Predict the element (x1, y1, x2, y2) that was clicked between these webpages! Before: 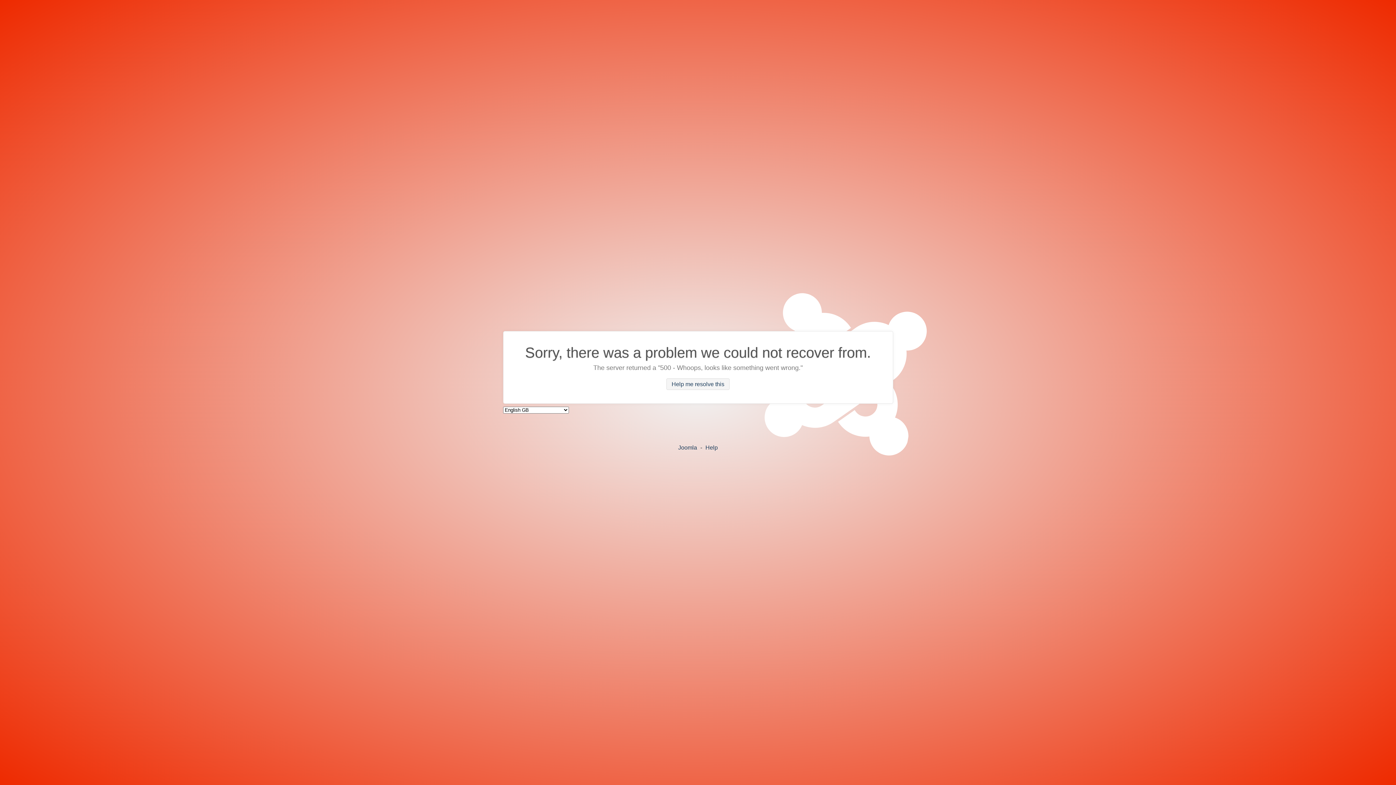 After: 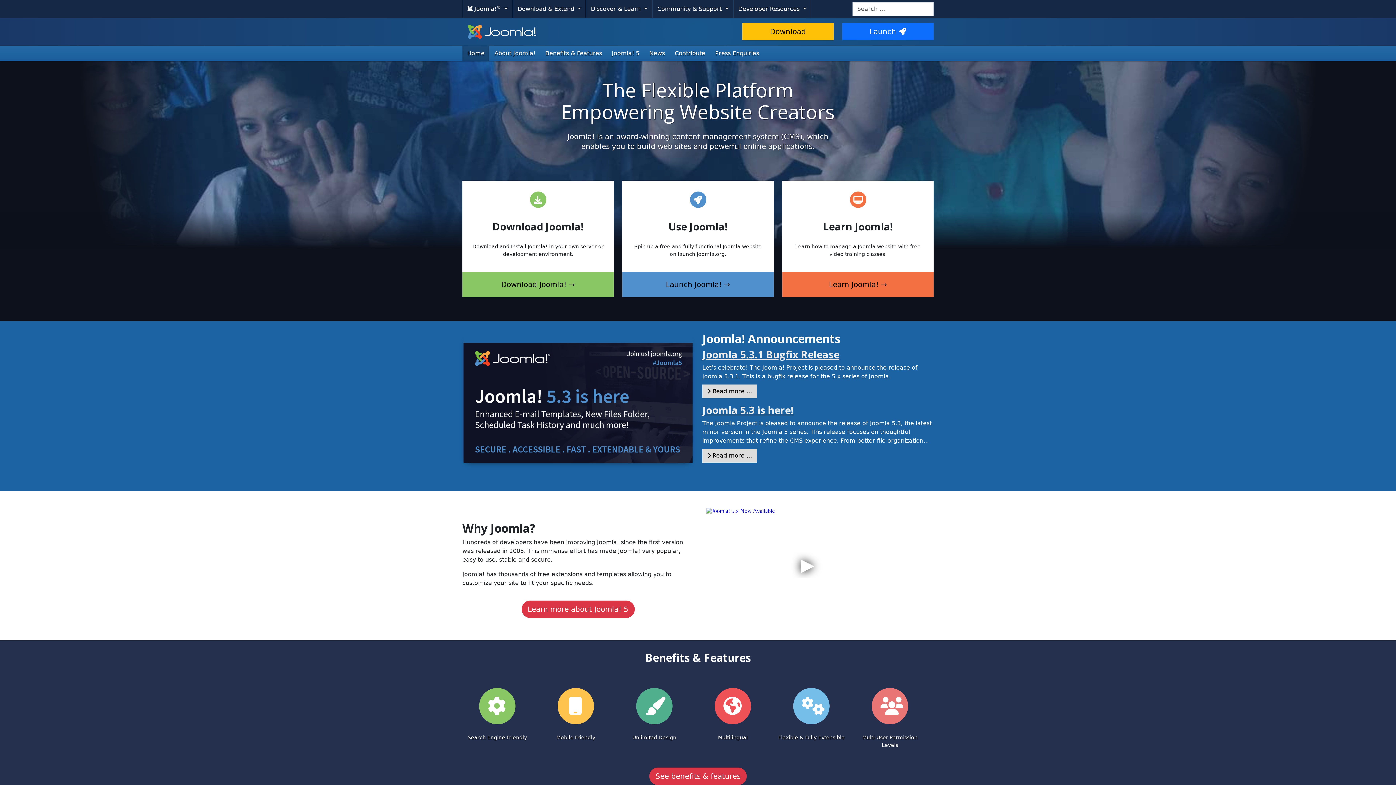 Action: bbox: (678, 444, 697, 450) label: Joomla